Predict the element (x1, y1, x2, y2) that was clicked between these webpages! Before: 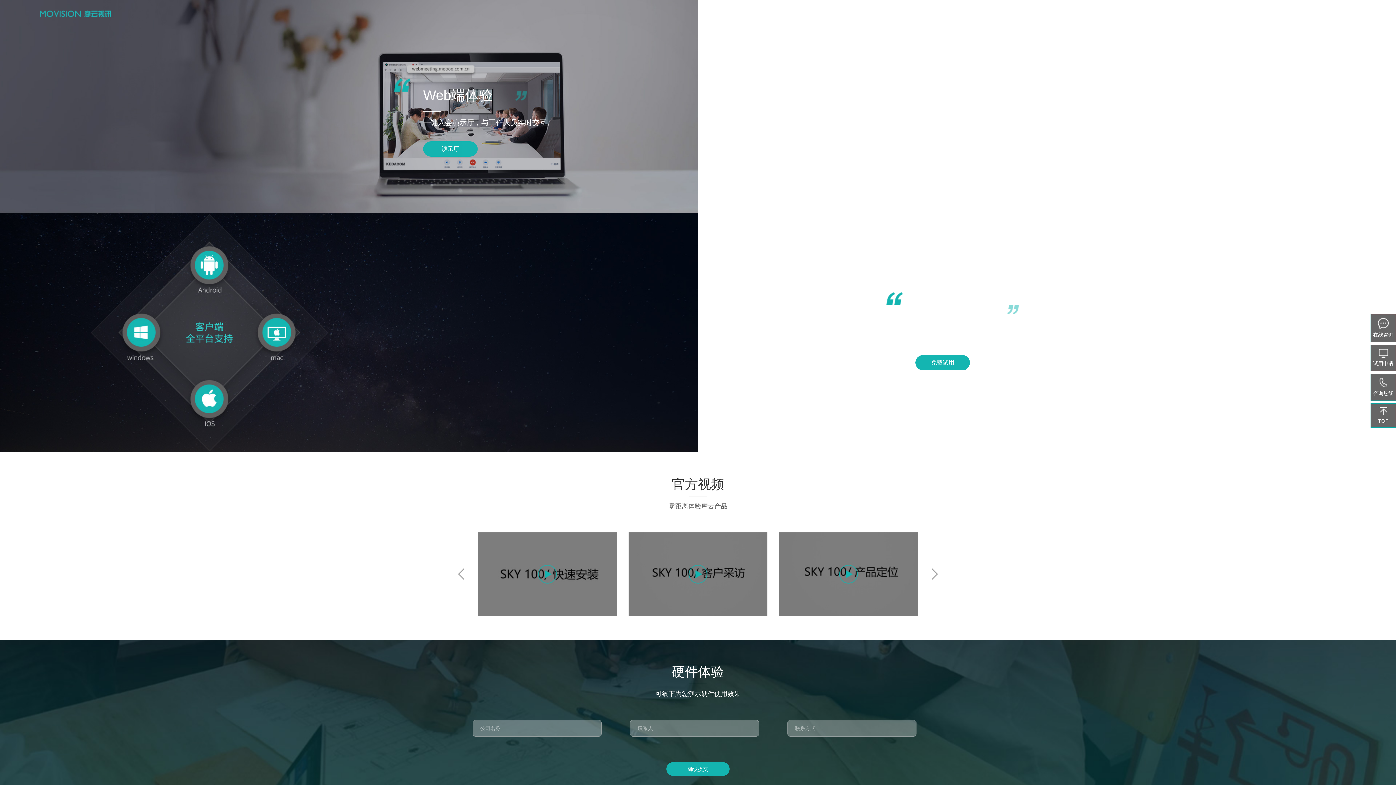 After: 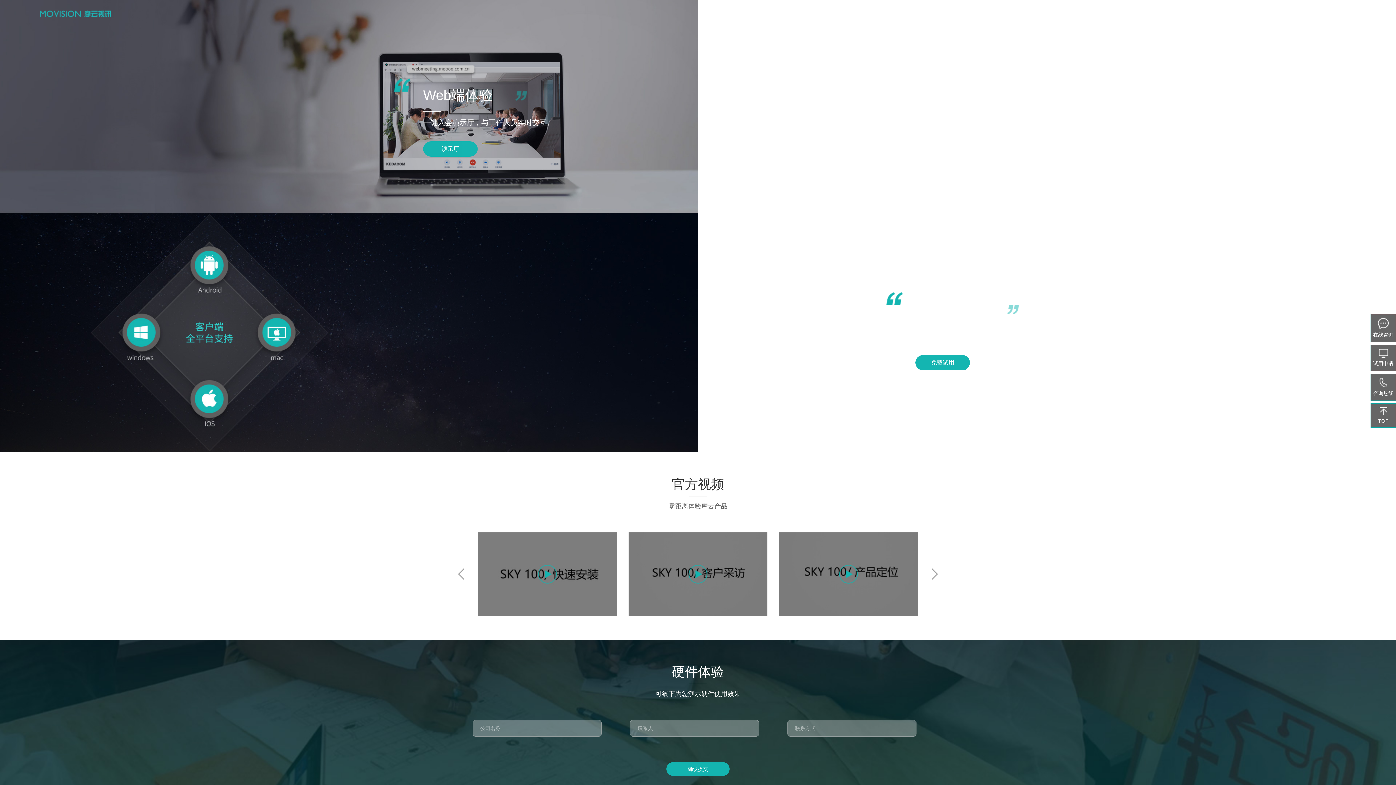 Action: label: 个人注册 bbox: (1293, 10, 1313, 16)